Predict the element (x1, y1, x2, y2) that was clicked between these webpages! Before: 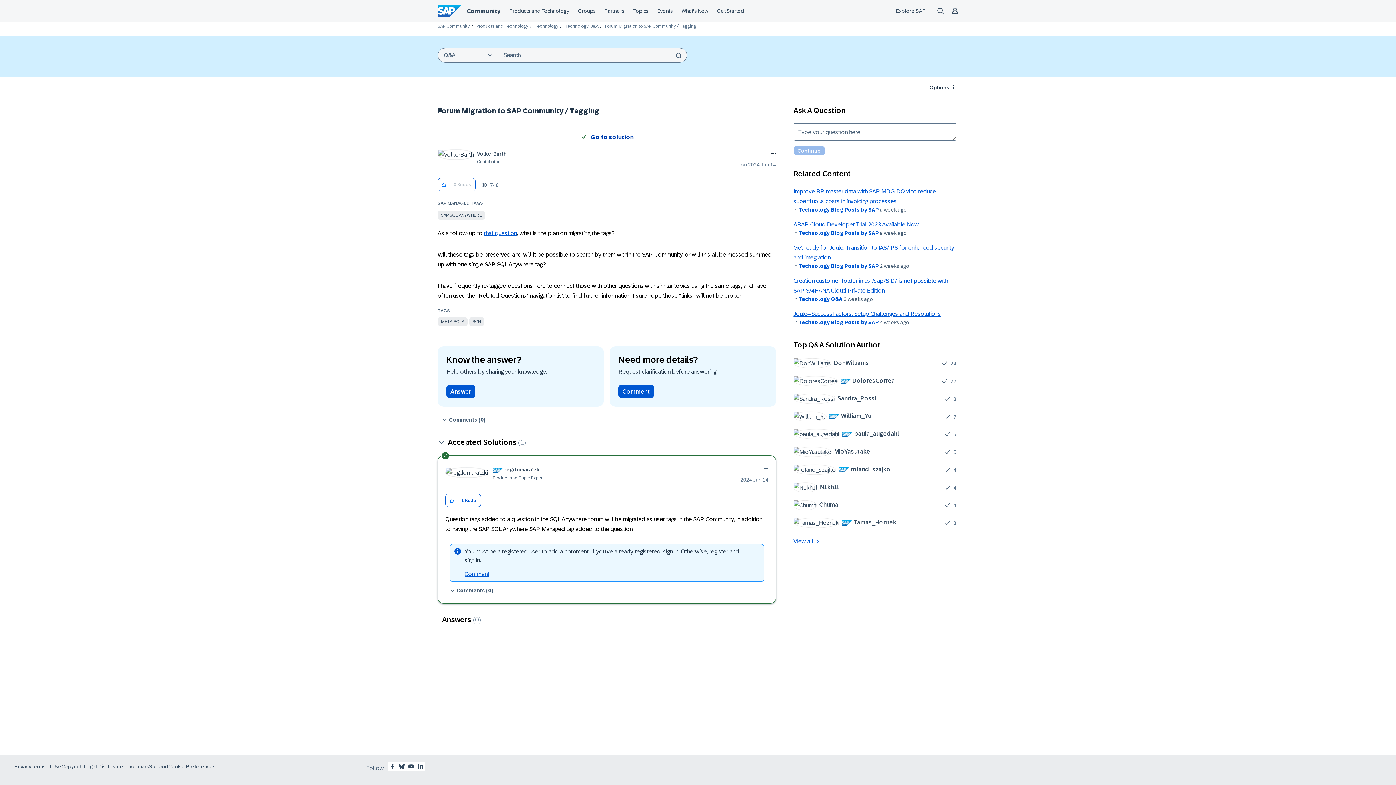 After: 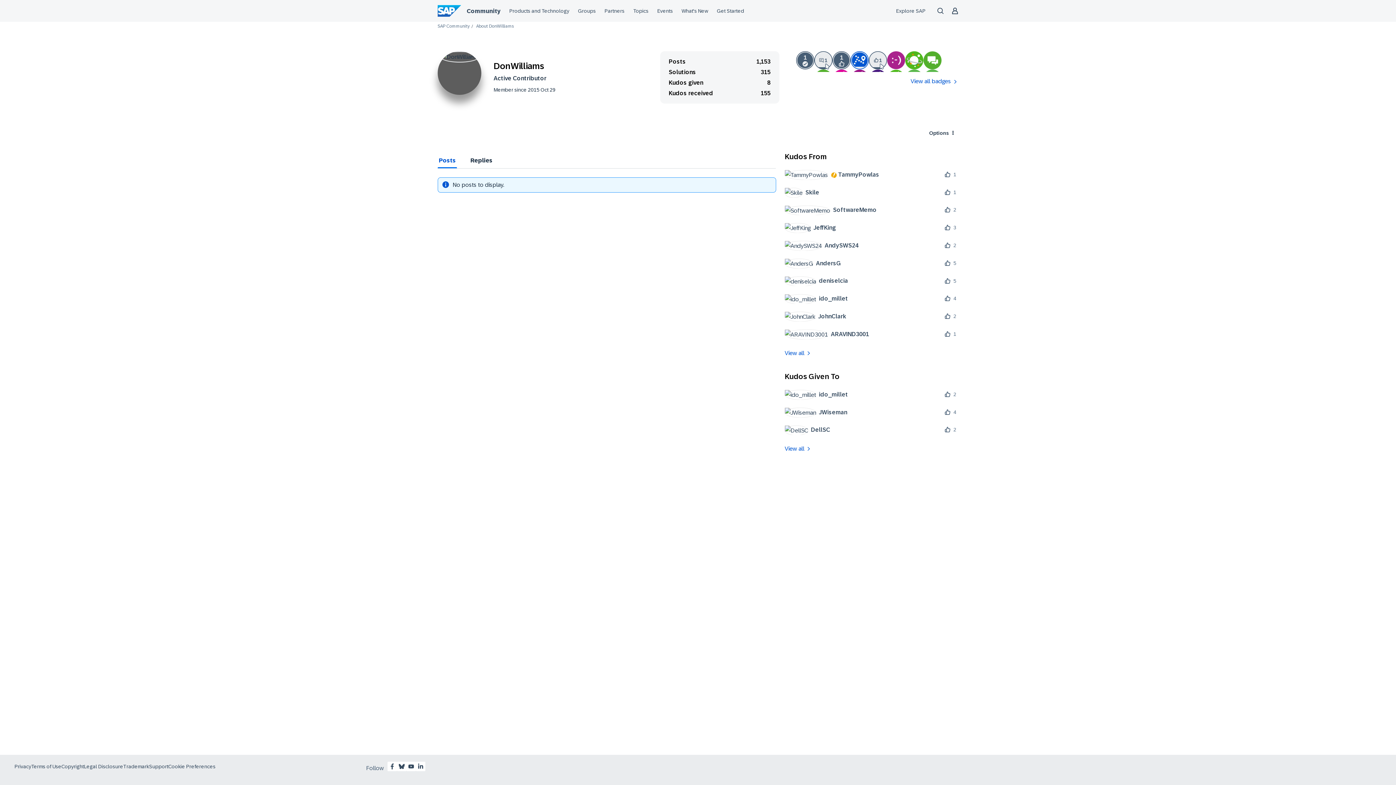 Action: label: 	
DonWilliams bbox: (793, 358, 874, 368)